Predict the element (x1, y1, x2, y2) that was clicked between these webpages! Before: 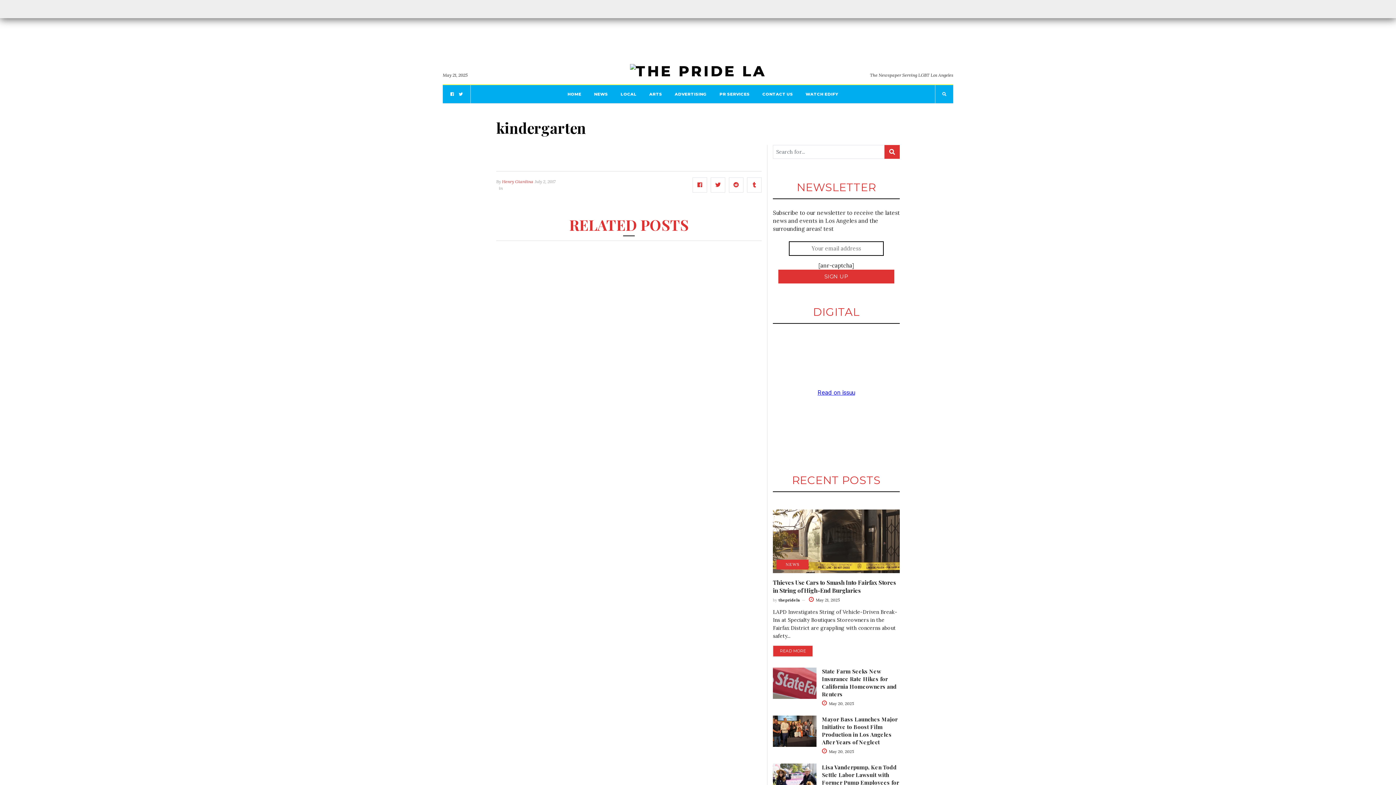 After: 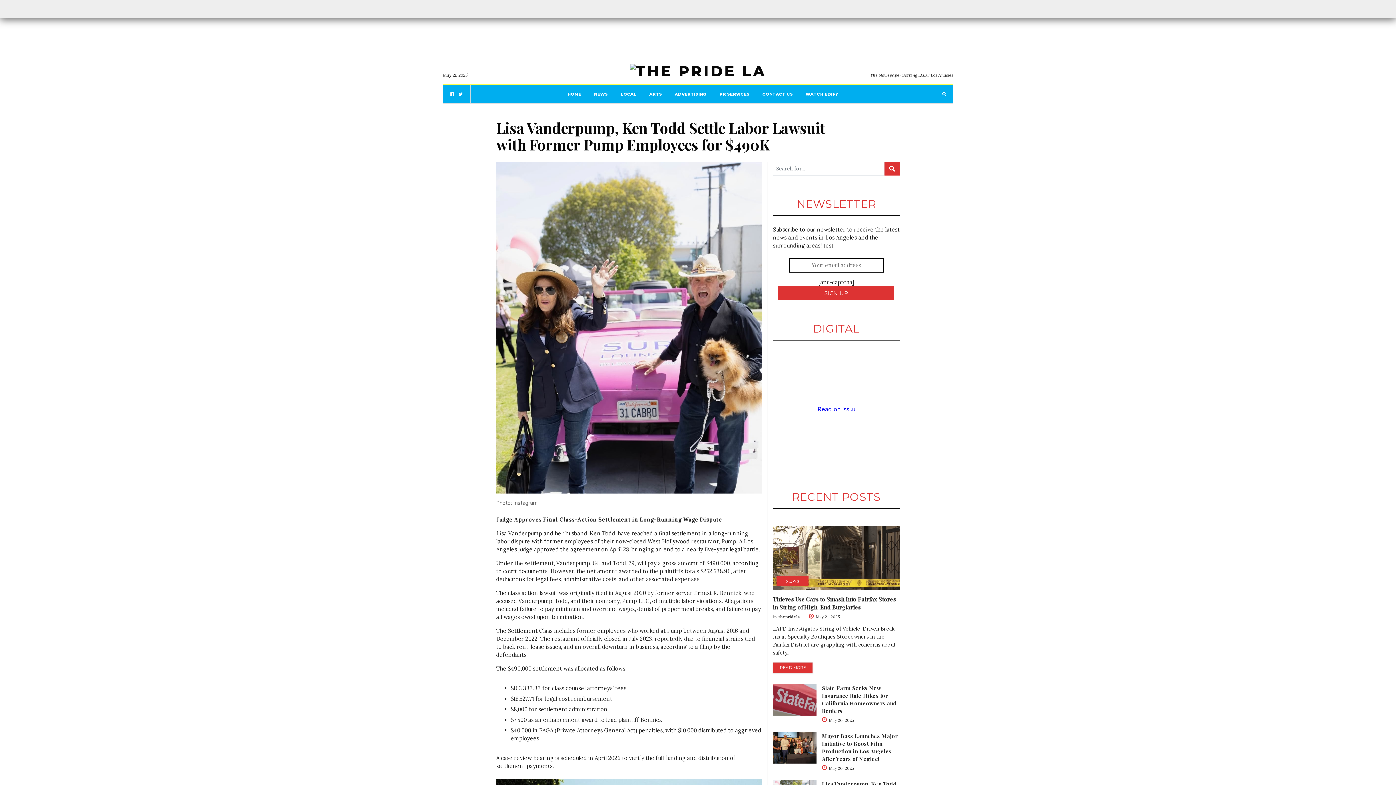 Action: bbox: (822, 763, 899, 794) label: Lisa Vanderpump, Ken Todd Settle Labor Lawsuit with Former Pump Employees for $490K